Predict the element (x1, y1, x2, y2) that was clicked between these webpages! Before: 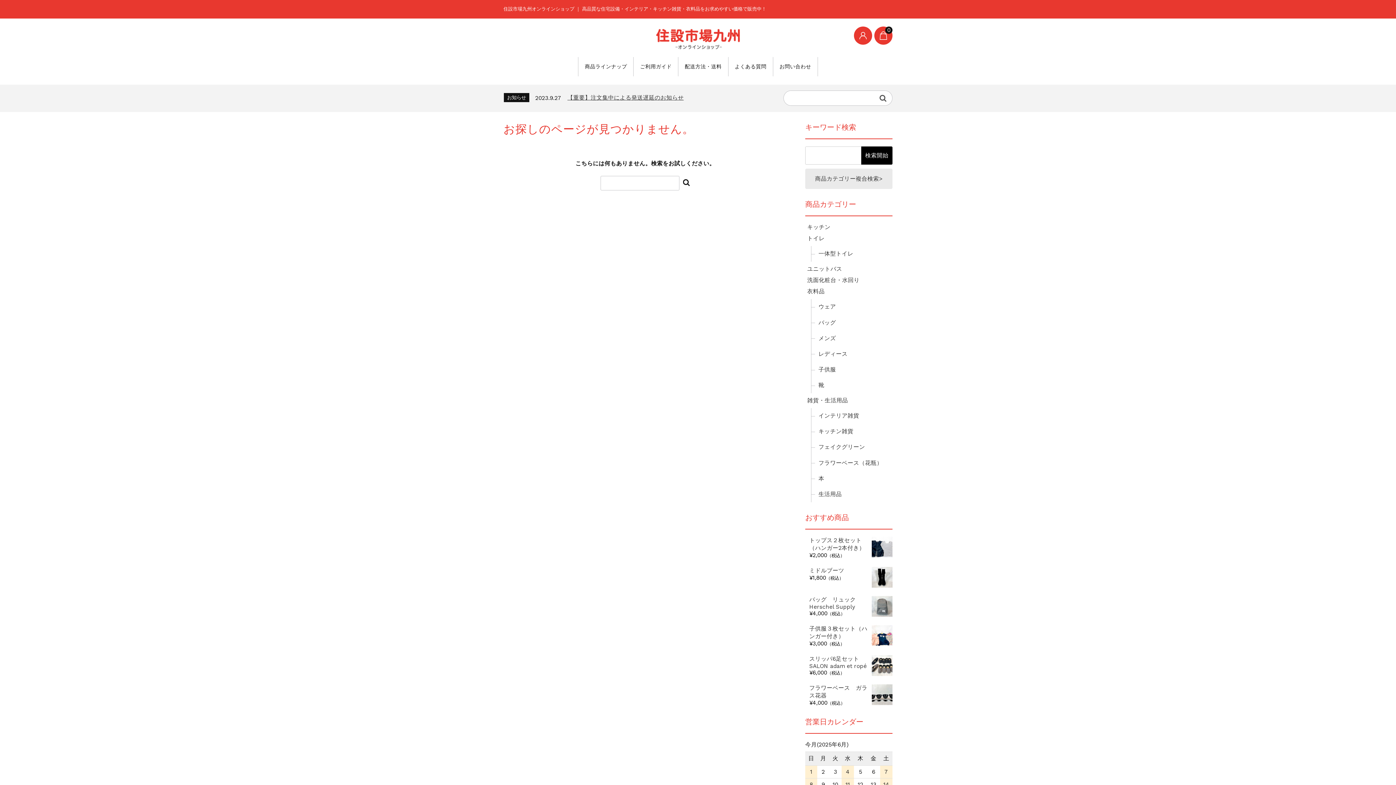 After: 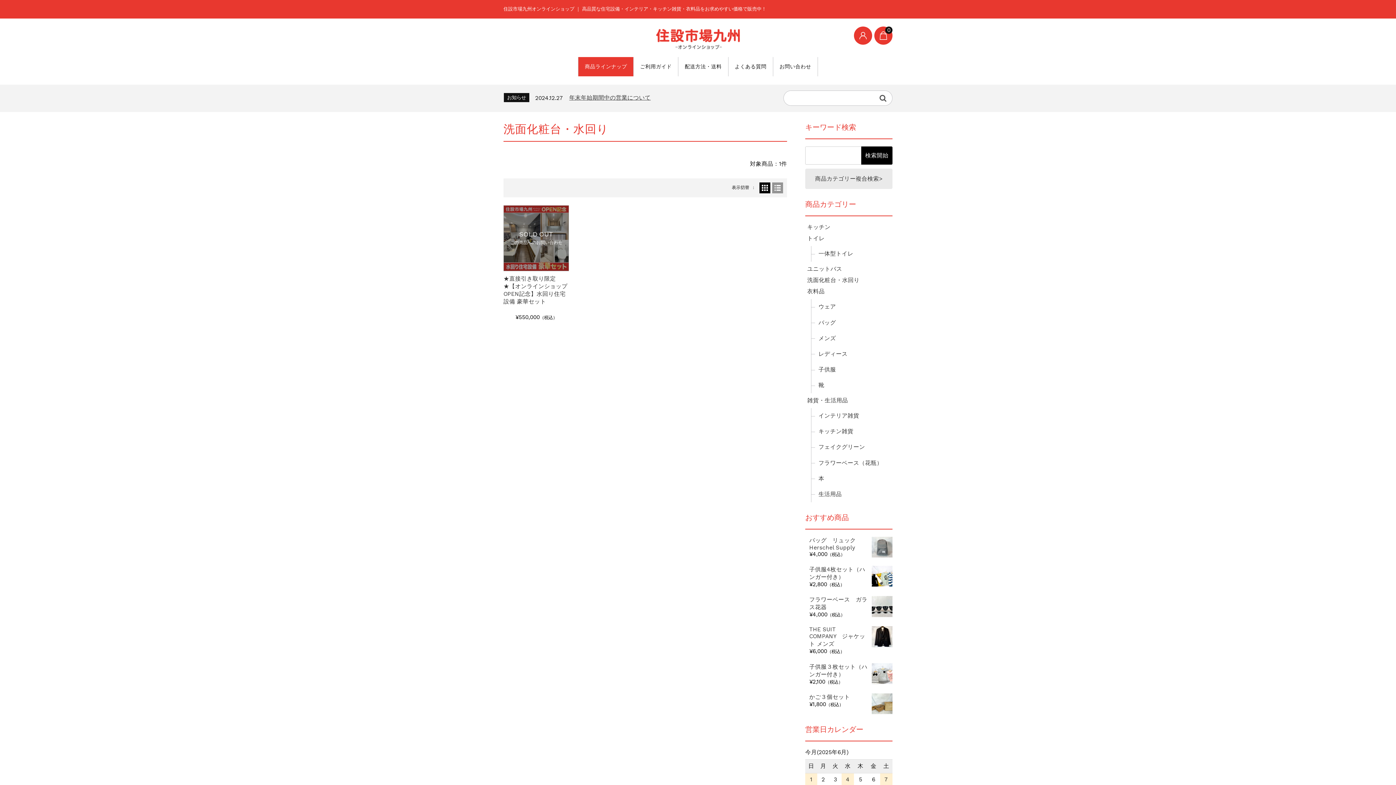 Action: bbox: (807, 276, 892, 288) label: 洗面化粧台・水回り